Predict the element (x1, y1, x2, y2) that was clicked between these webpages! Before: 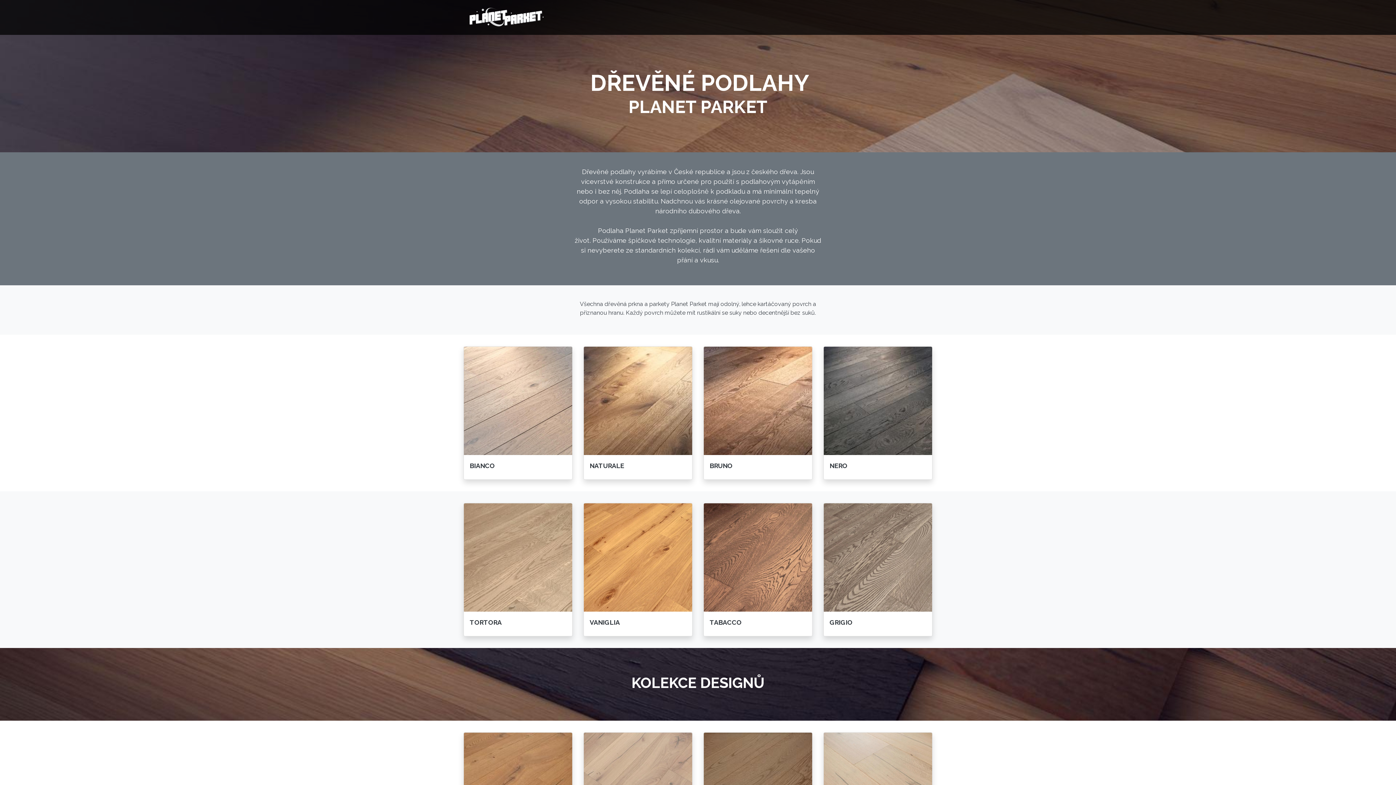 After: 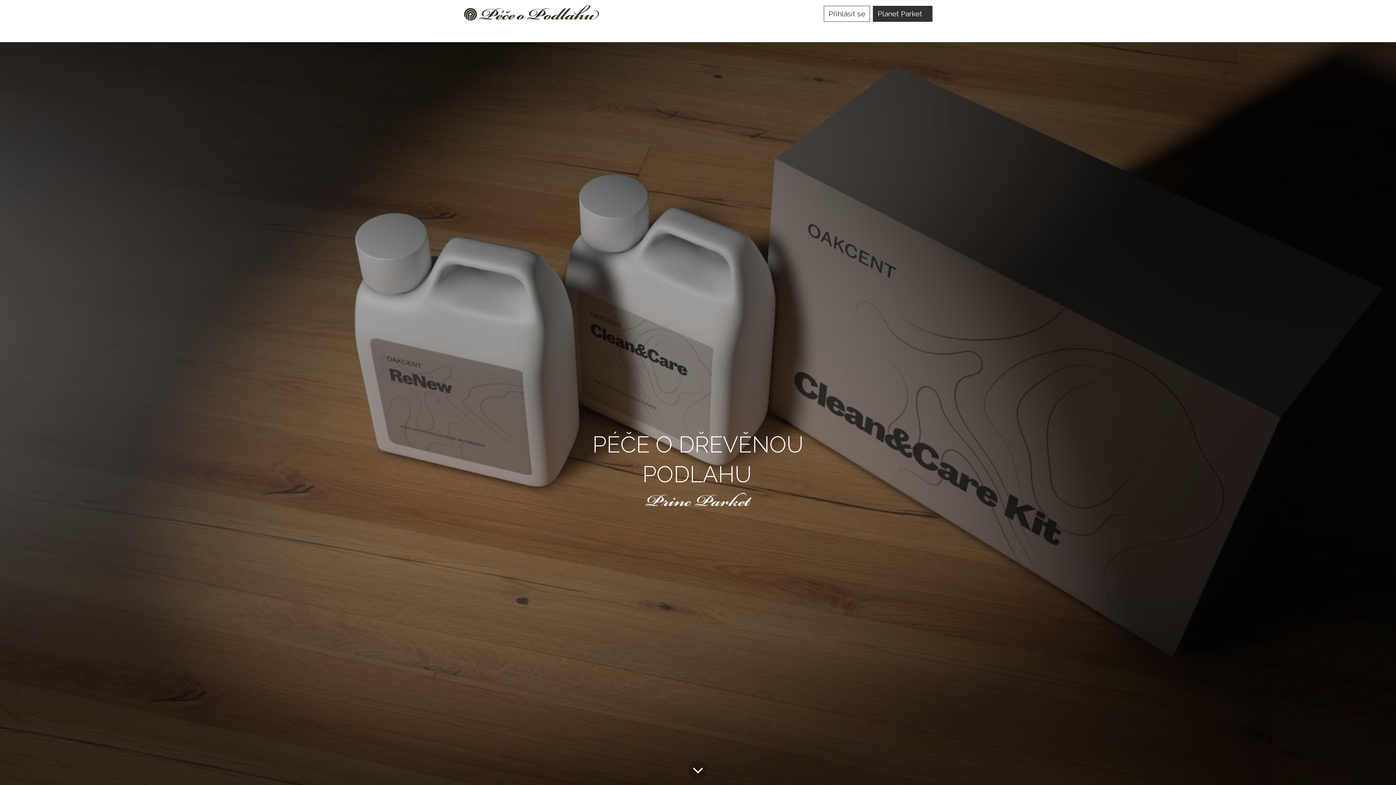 Action: label: Péče o podlahu bbox: (862, 10, 907, 24)